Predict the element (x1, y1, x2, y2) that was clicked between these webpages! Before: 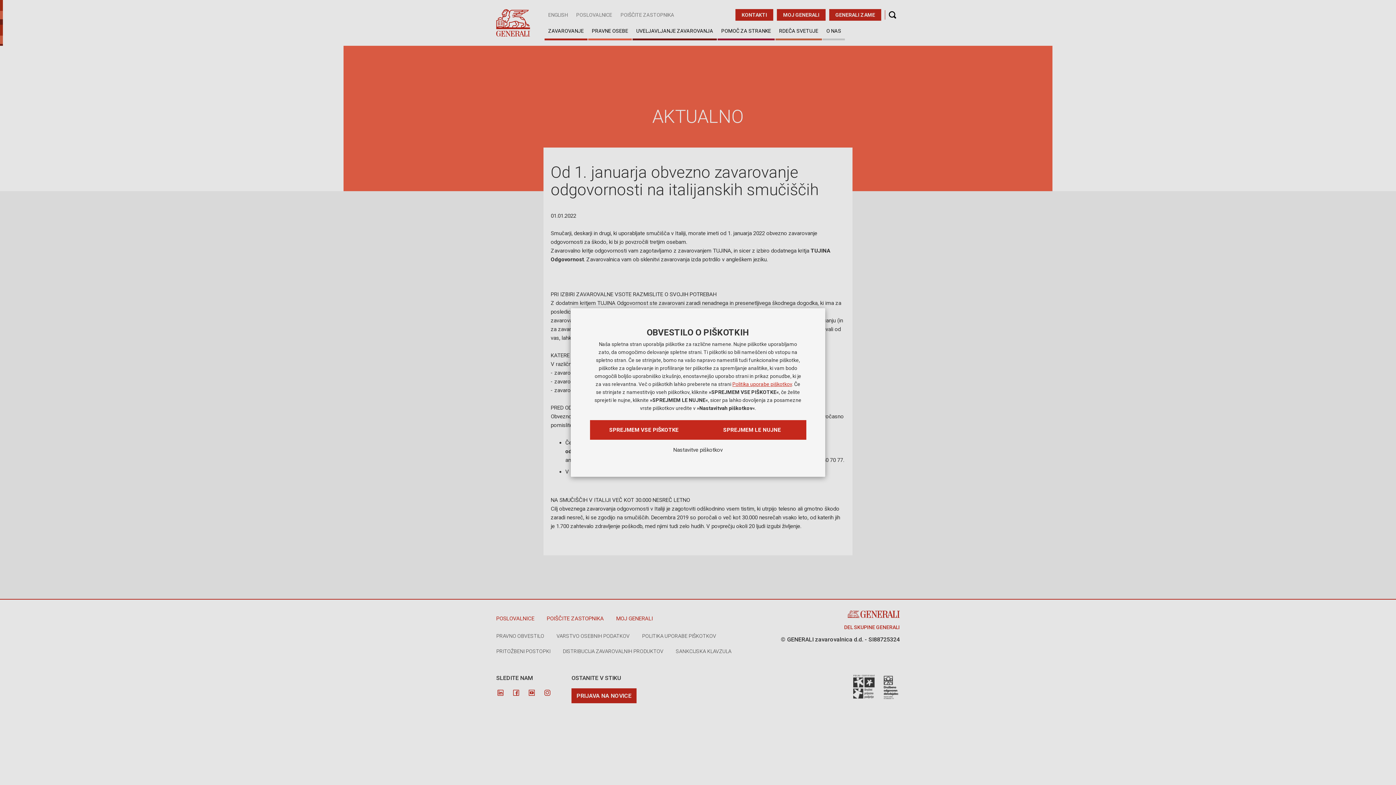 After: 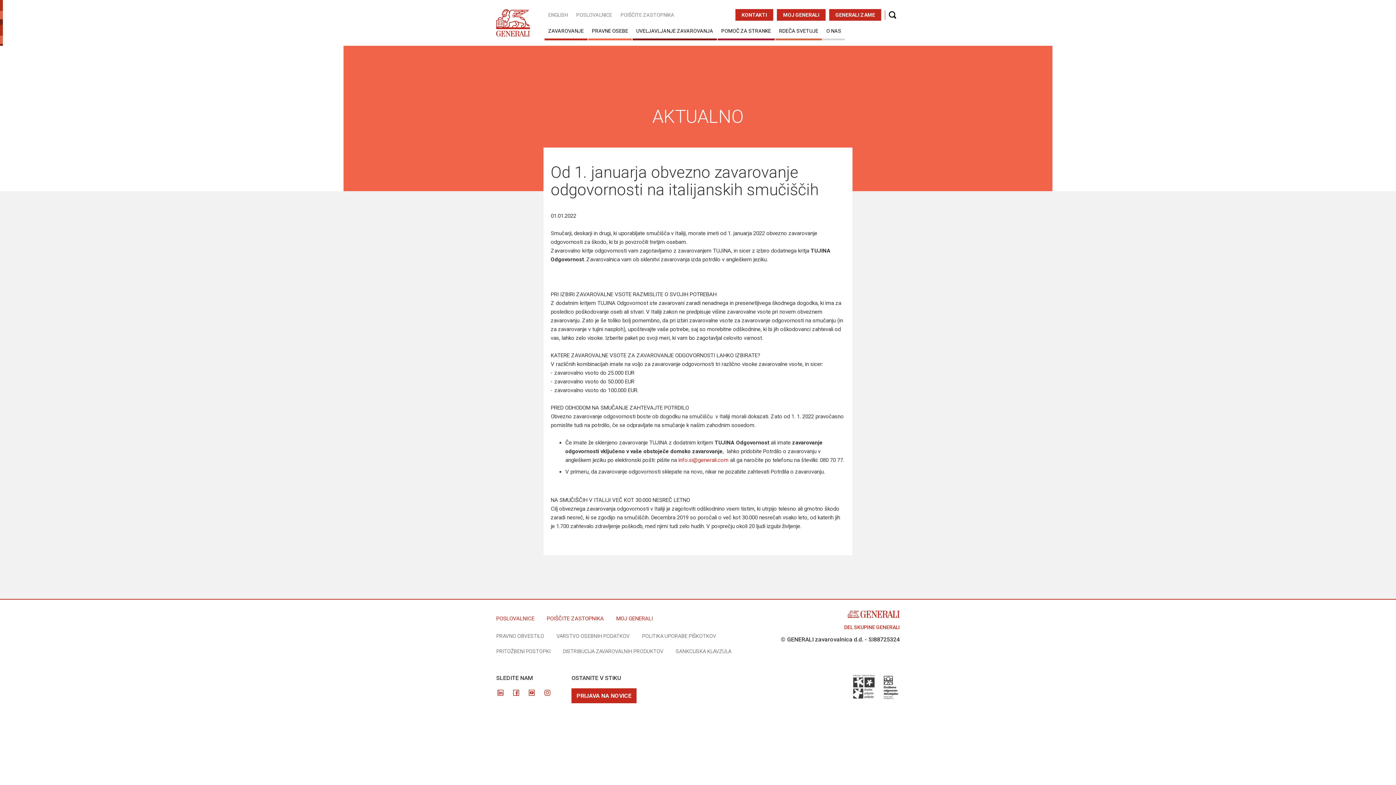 Action: label: SPREJMEM LE NUJNE bbox: (698, 420, 806, 440)